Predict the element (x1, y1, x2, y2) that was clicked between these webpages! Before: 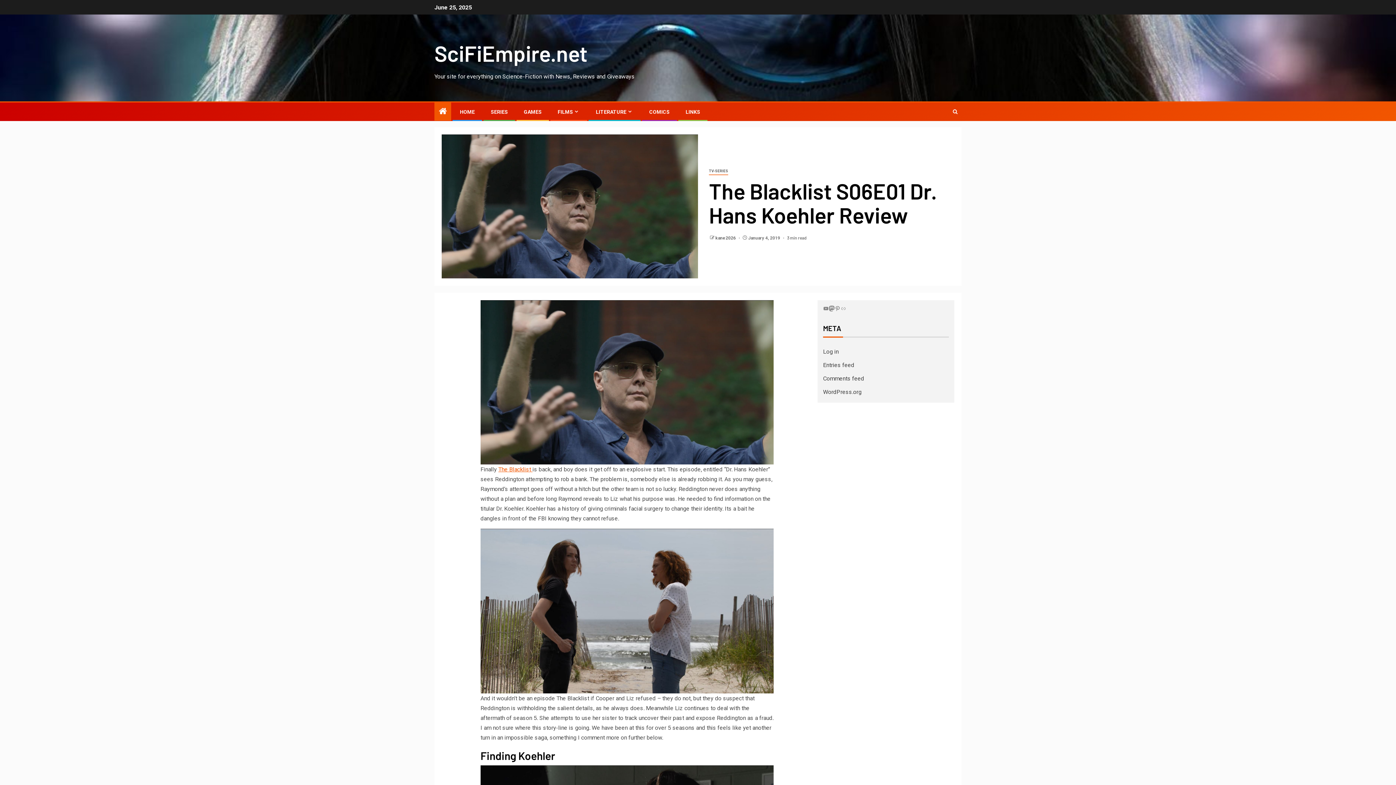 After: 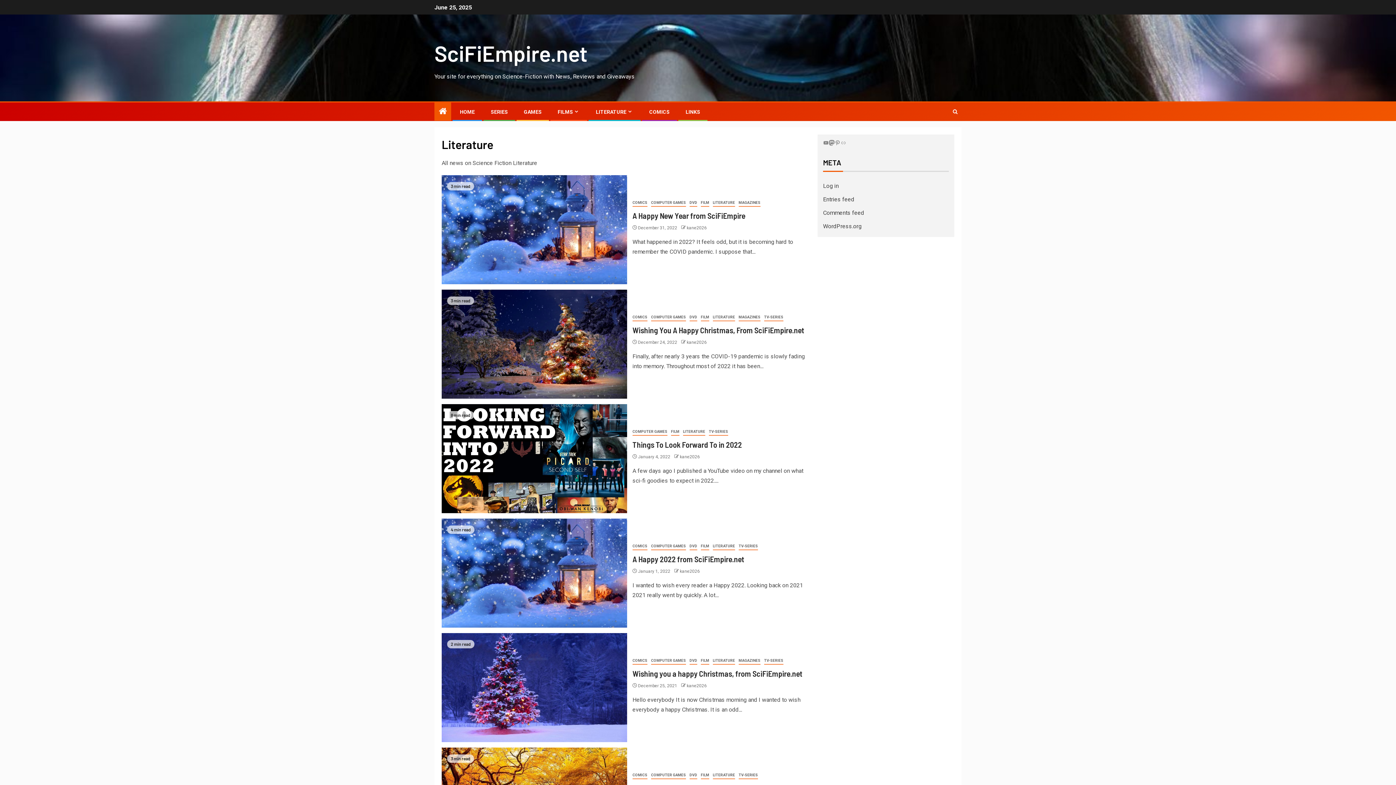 Action: bbox: (596, 109, 633, 114) label: LITERATURE